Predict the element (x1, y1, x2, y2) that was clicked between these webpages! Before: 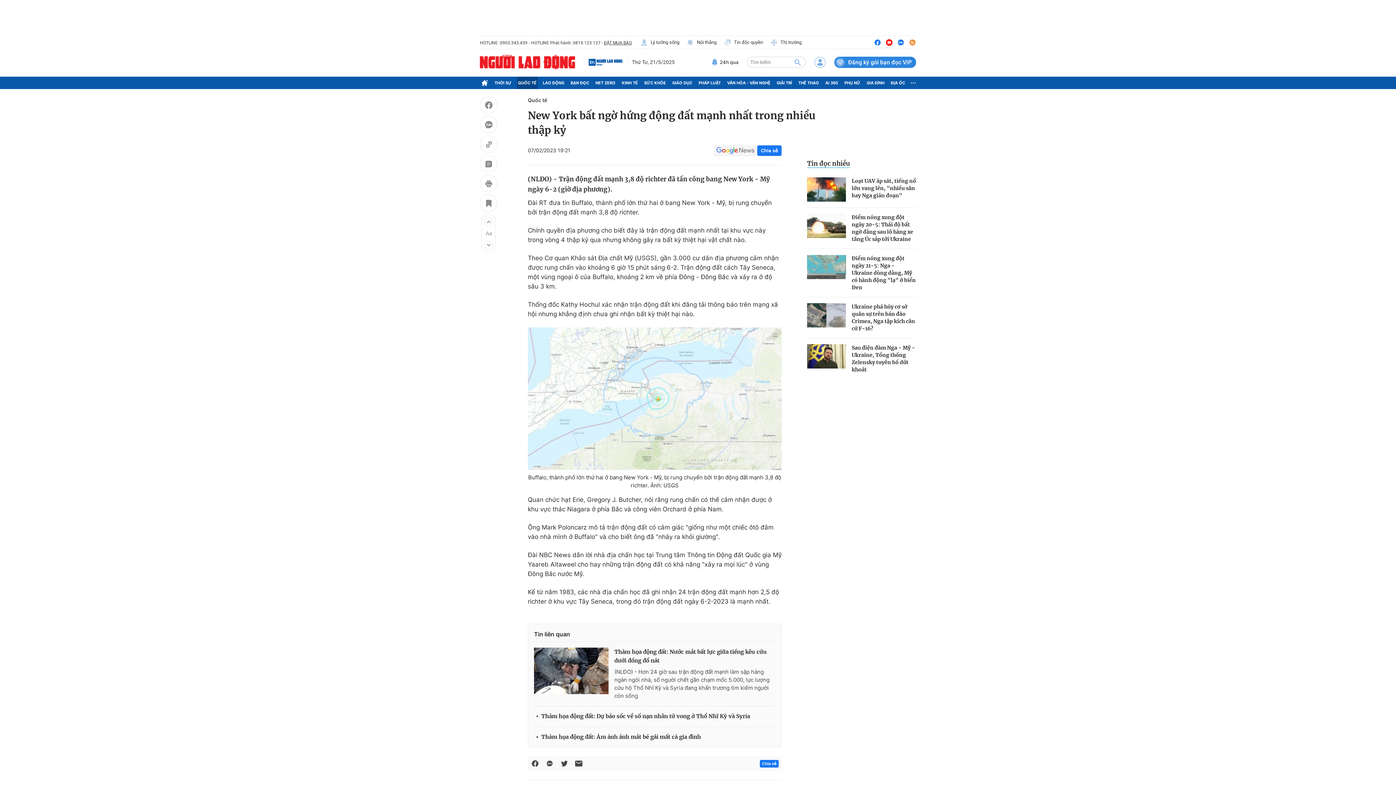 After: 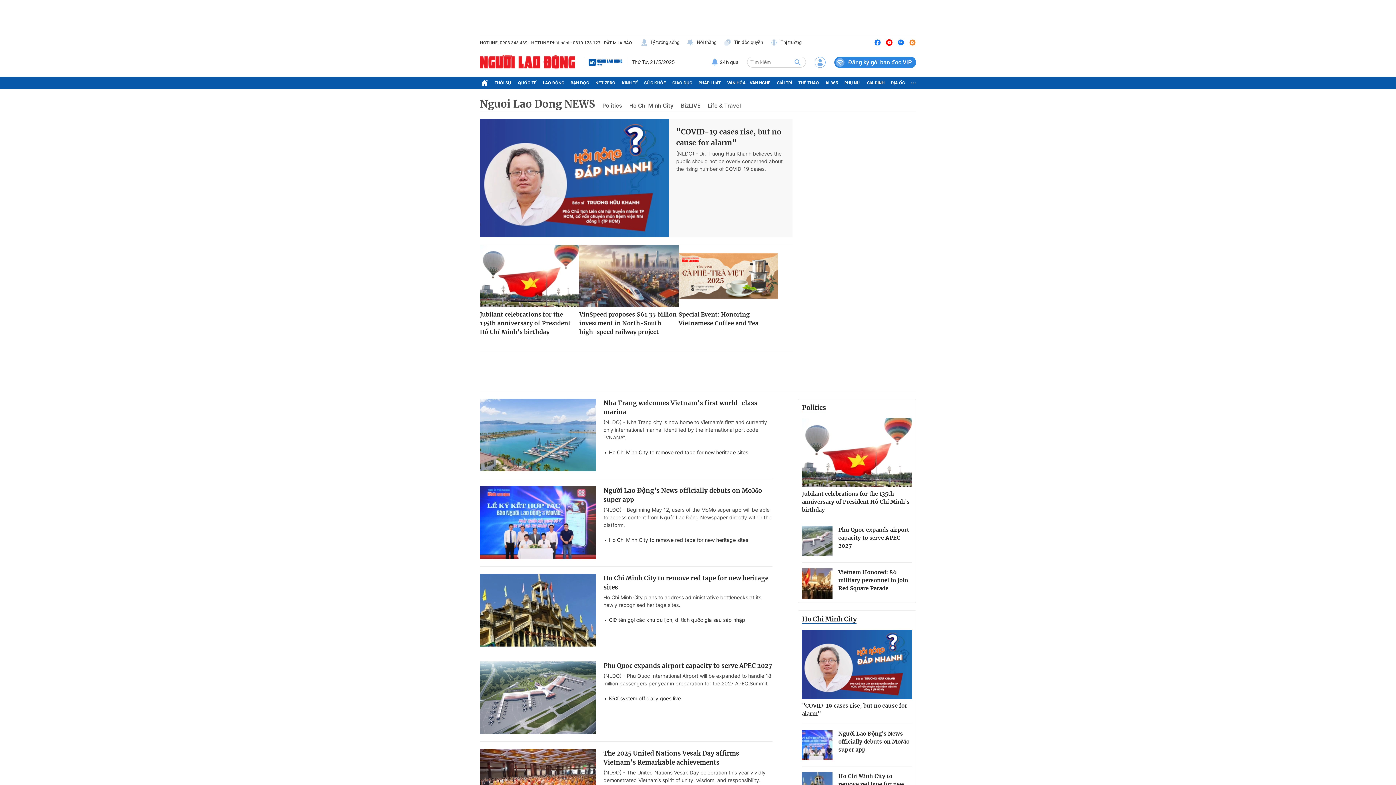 Action: bbox: (588, 57, 624, 66)